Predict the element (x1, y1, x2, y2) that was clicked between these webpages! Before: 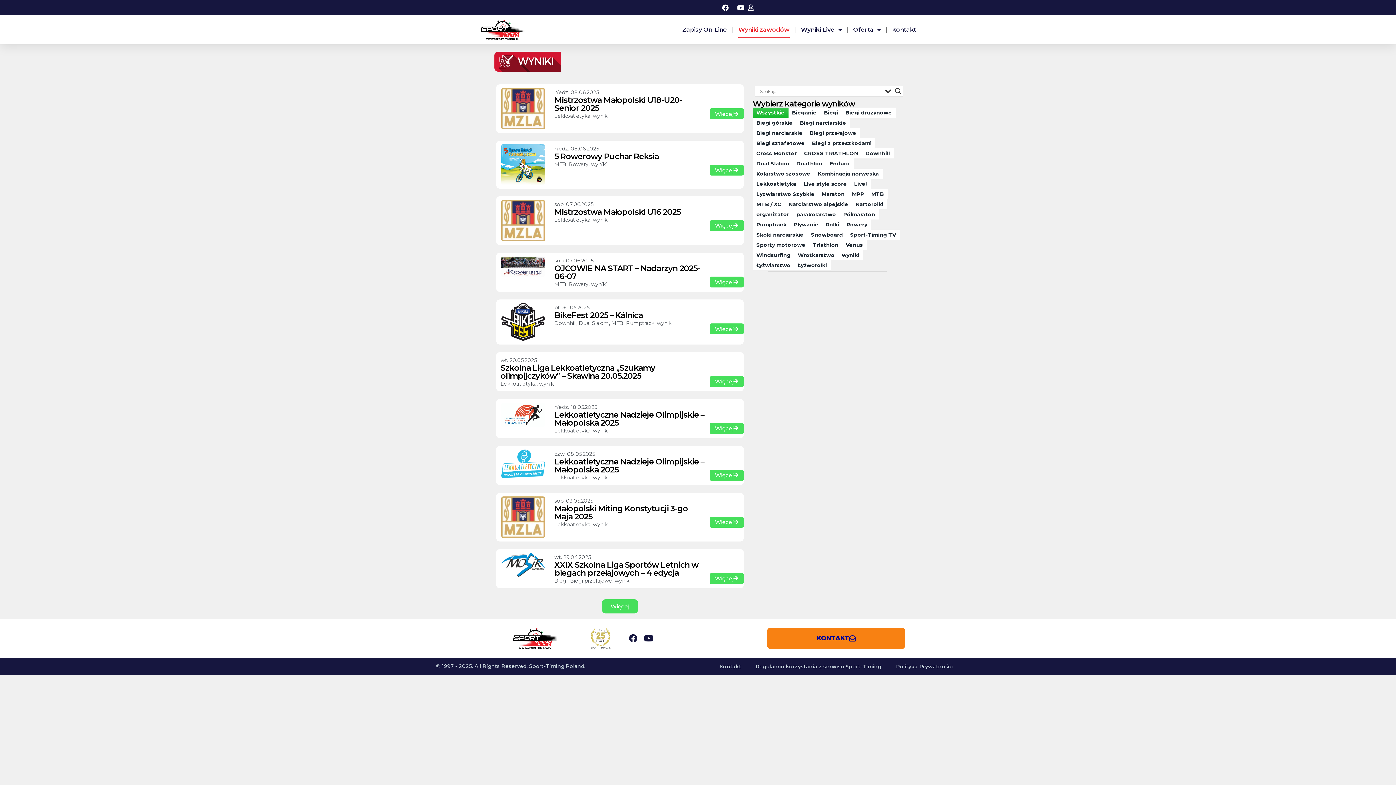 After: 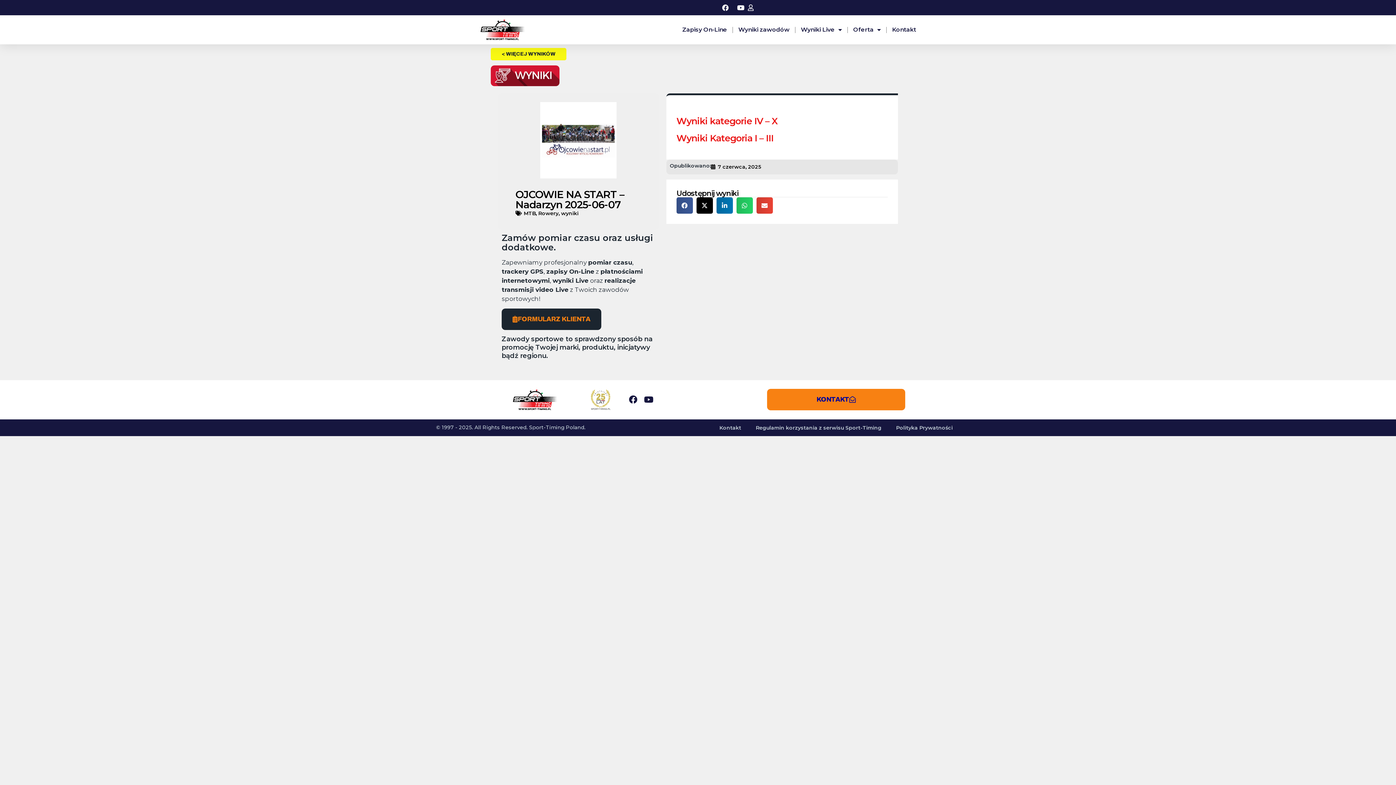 Action: bbox: (710, 261, 744, 268)